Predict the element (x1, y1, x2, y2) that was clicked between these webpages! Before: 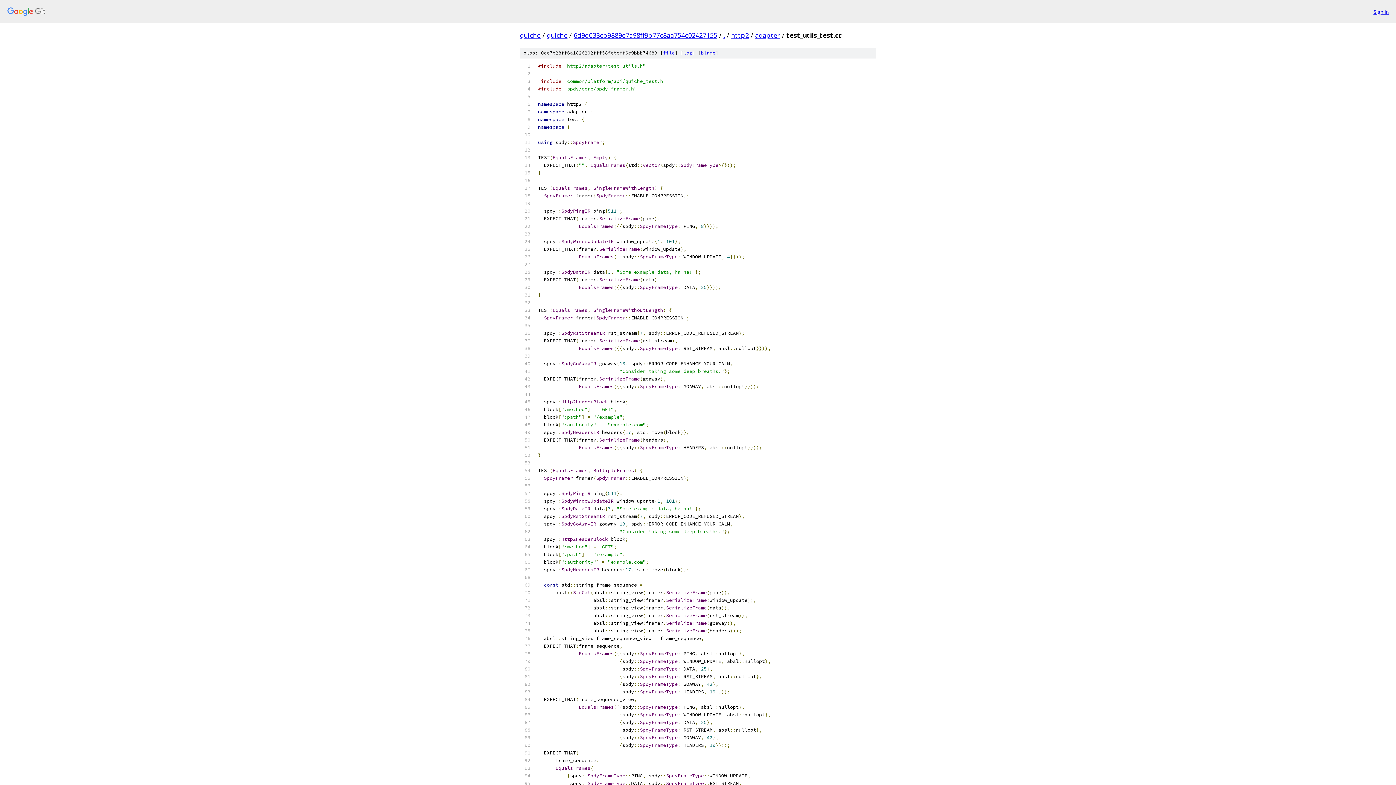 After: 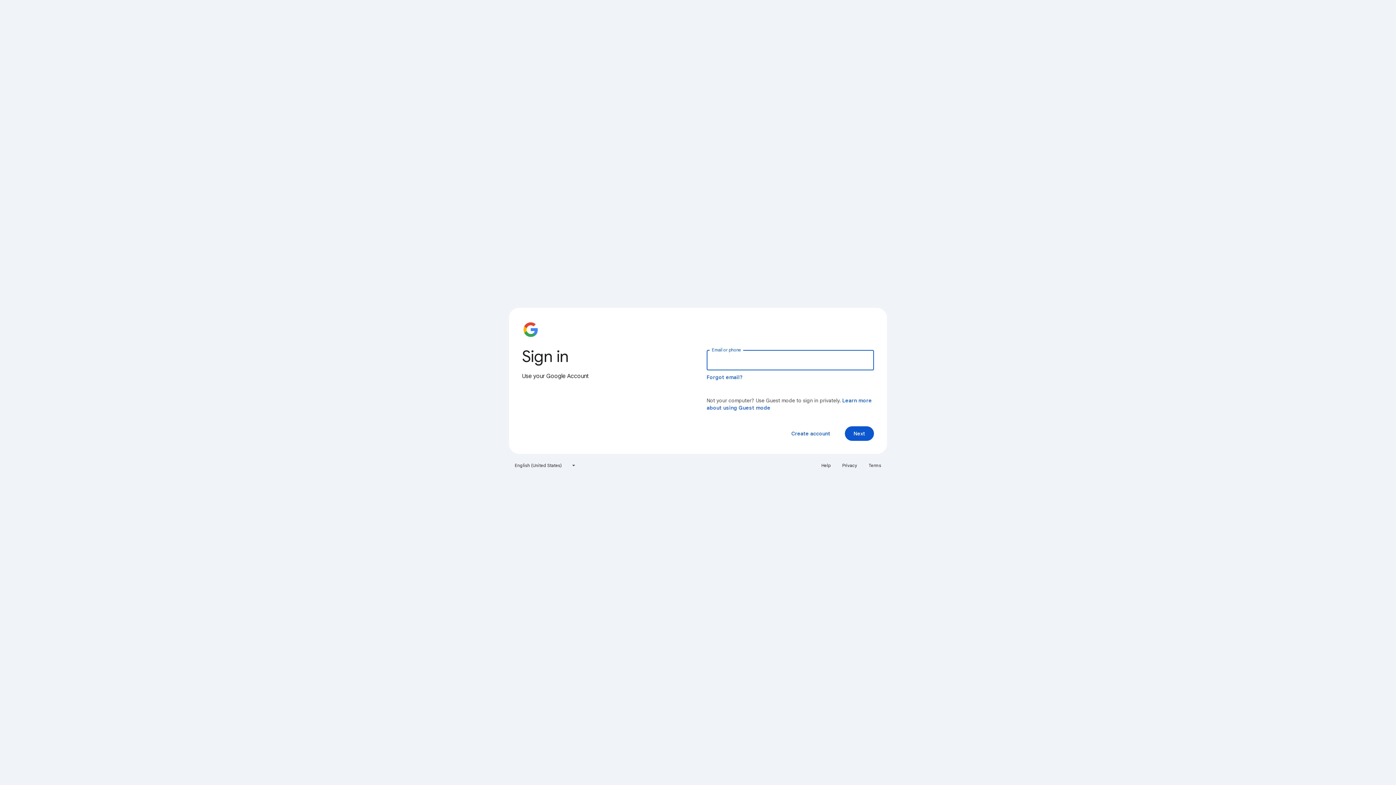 Action: bbox: (1373, 7, 1389, 15) label: Sign in